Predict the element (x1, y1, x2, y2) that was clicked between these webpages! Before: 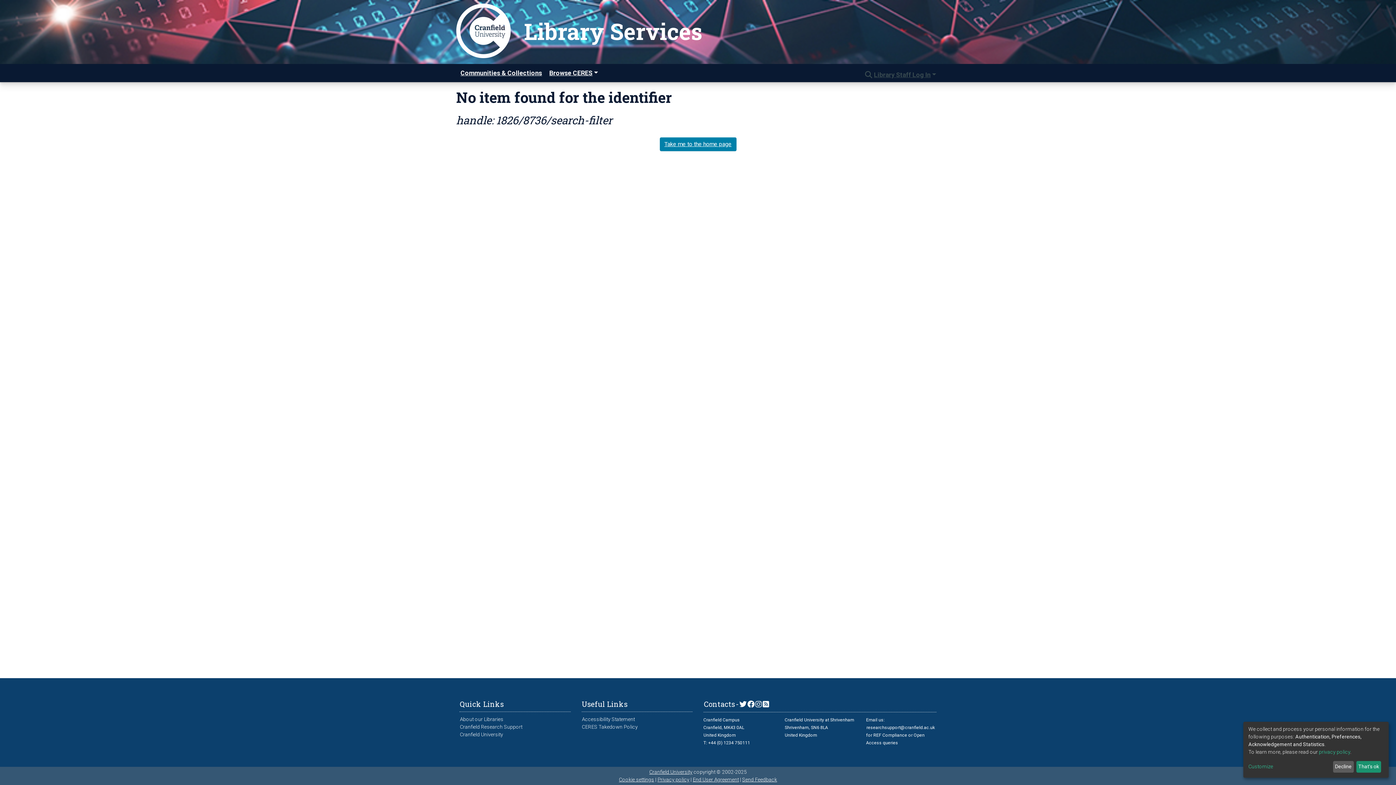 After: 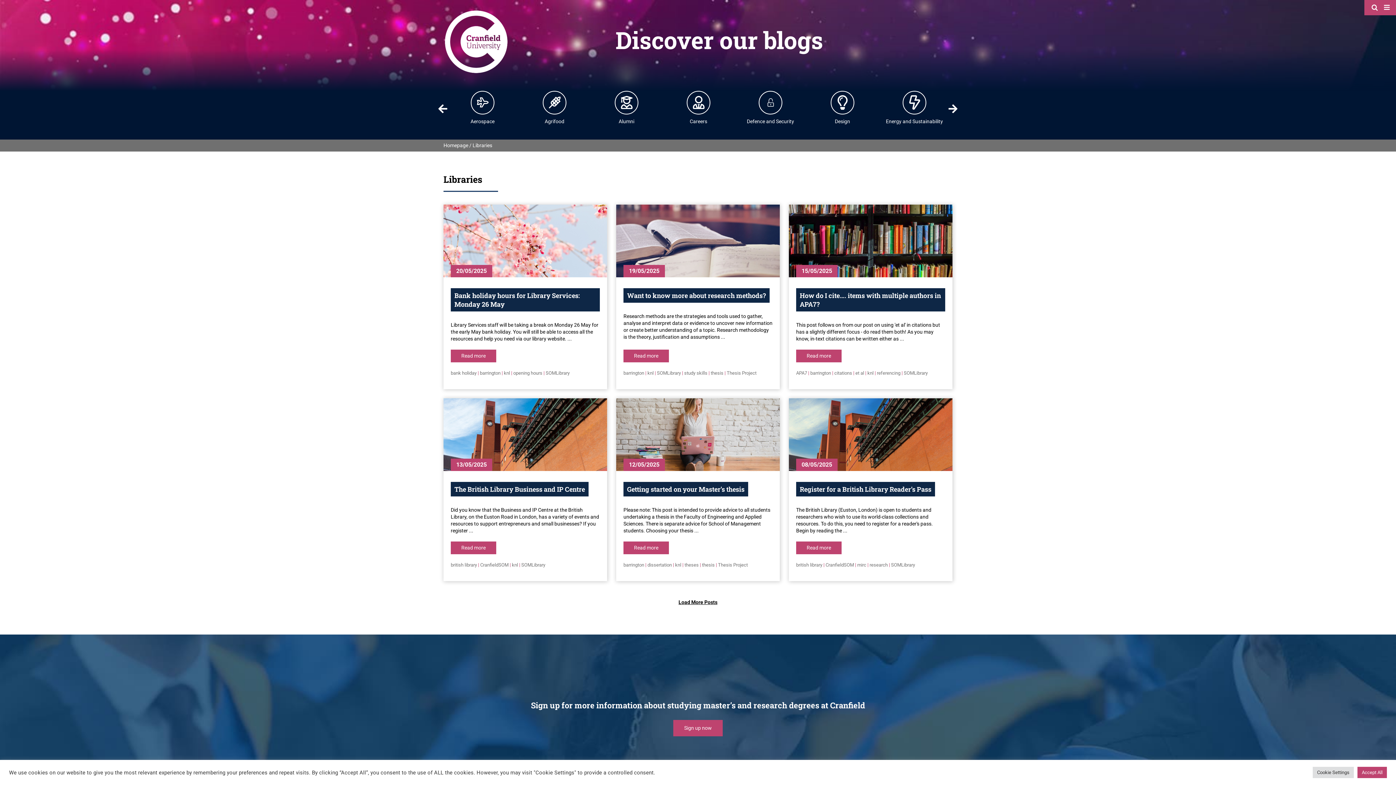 Action: label: Blogs bbox: (762, 700, 769, 708)